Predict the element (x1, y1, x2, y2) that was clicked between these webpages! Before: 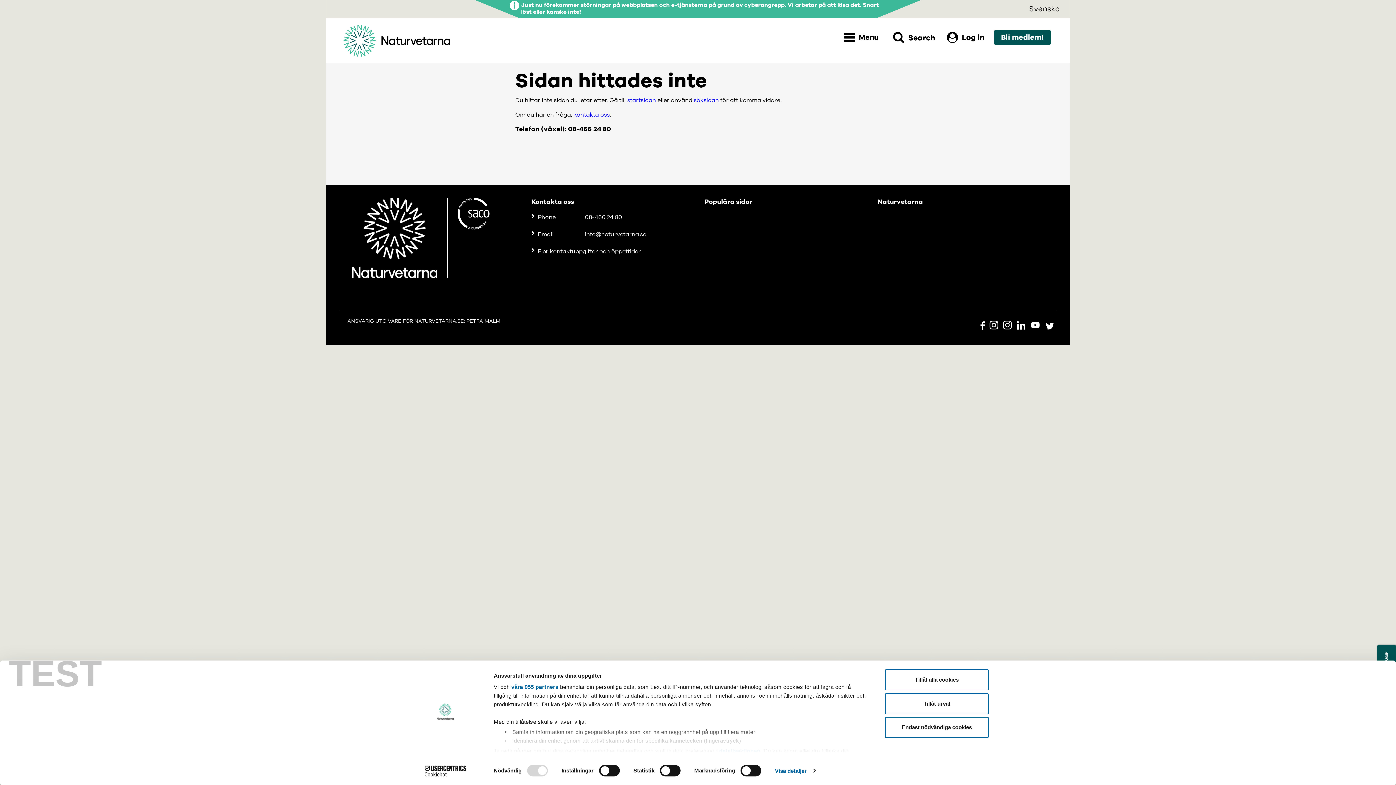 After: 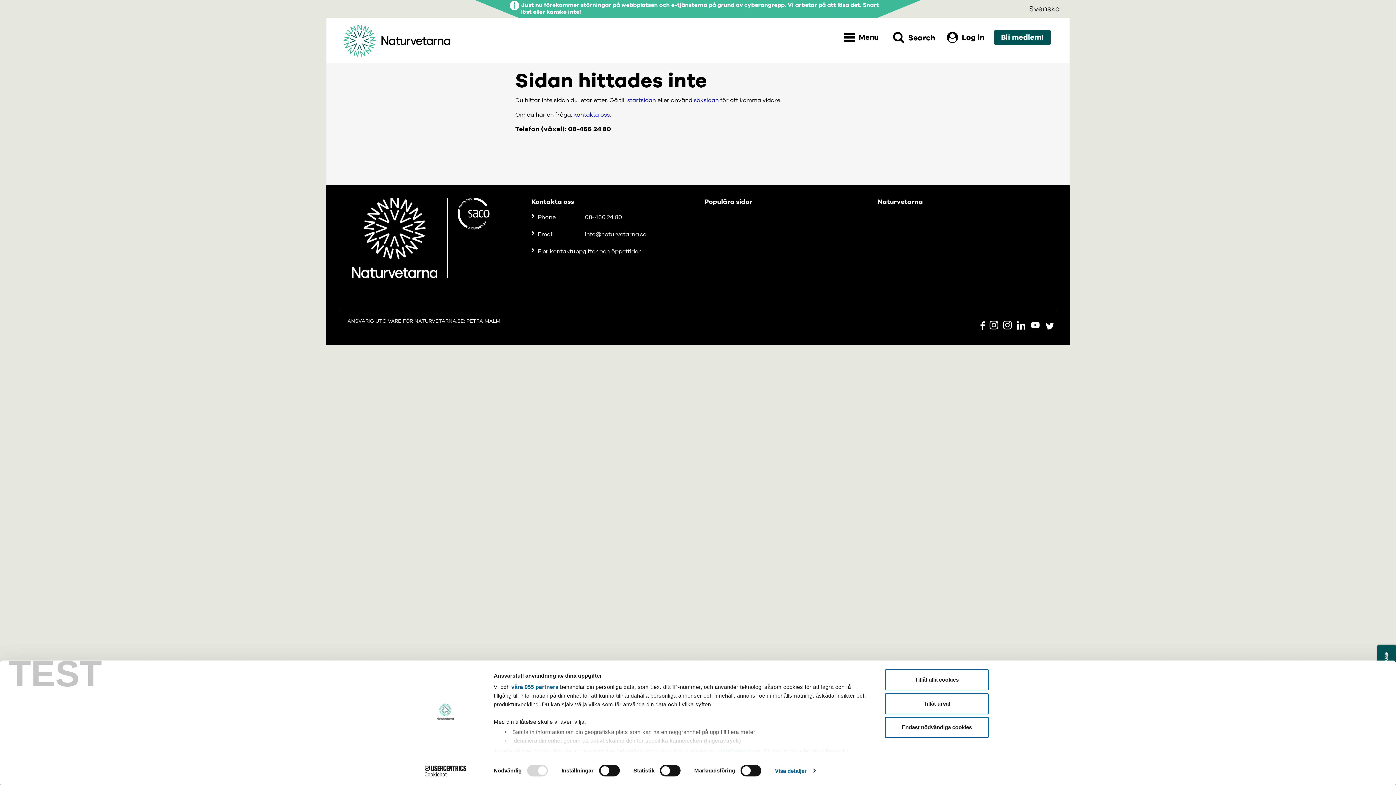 Action: bbox: (573, 110, 609, 118) label: kontakta oss